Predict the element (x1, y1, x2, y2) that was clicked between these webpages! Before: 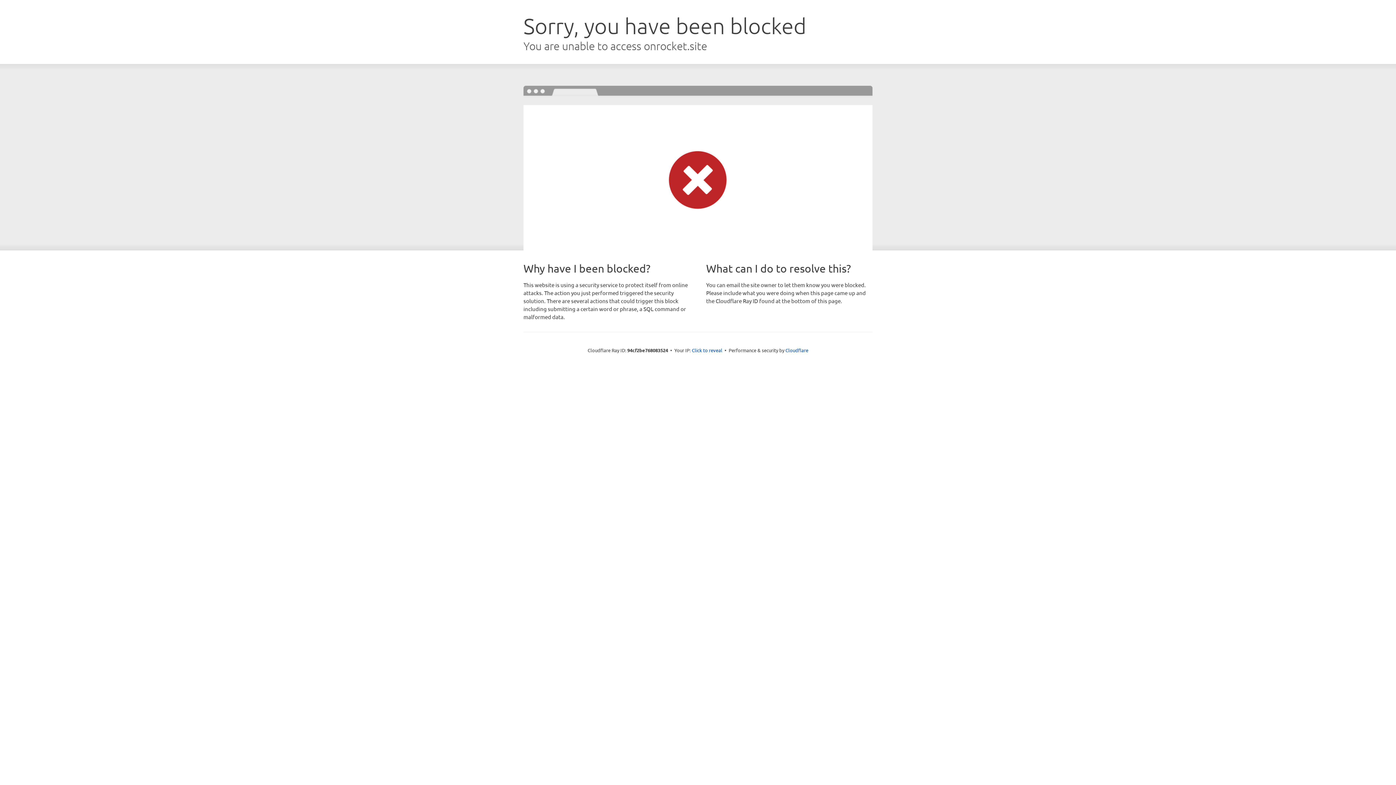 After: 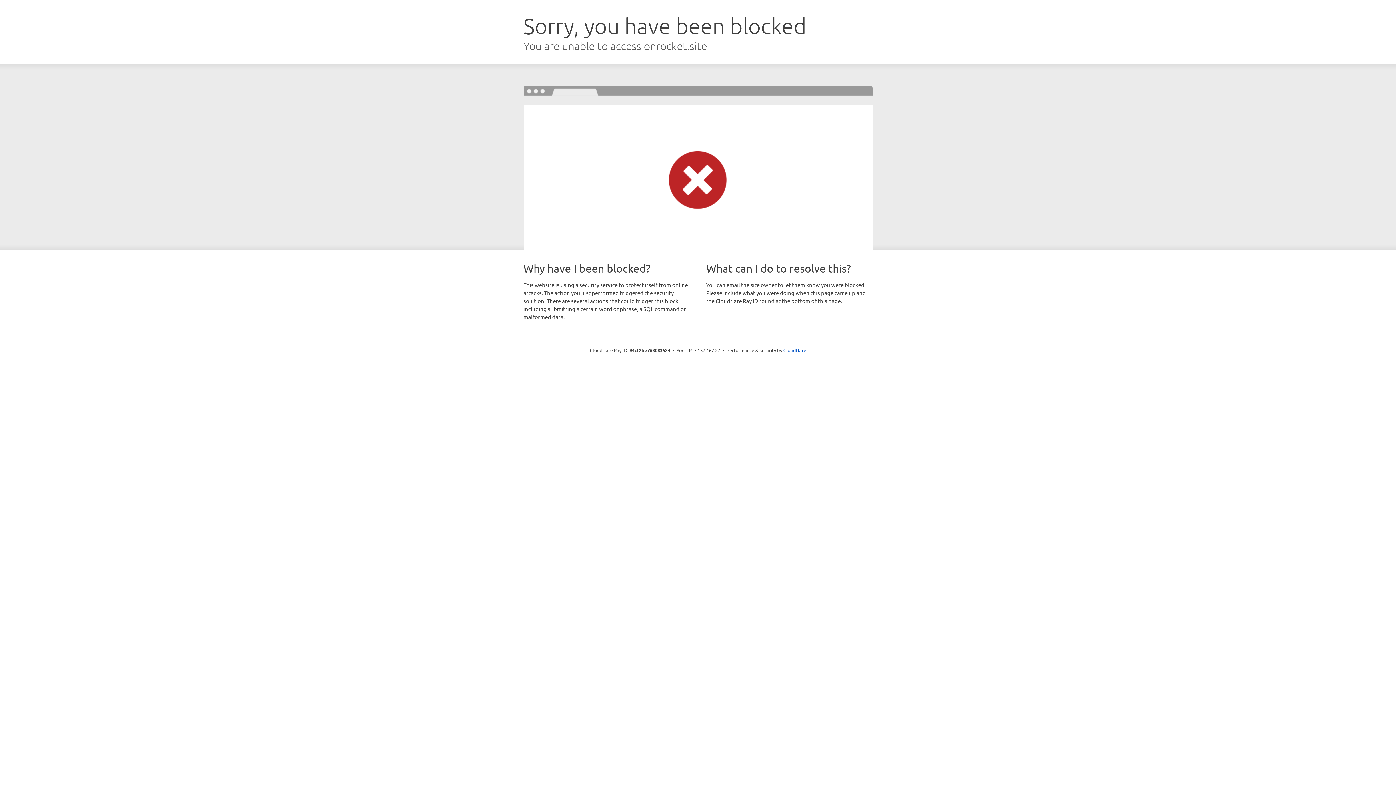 Action: bbox: (692, 346, 722, 353) label: Click to reveal